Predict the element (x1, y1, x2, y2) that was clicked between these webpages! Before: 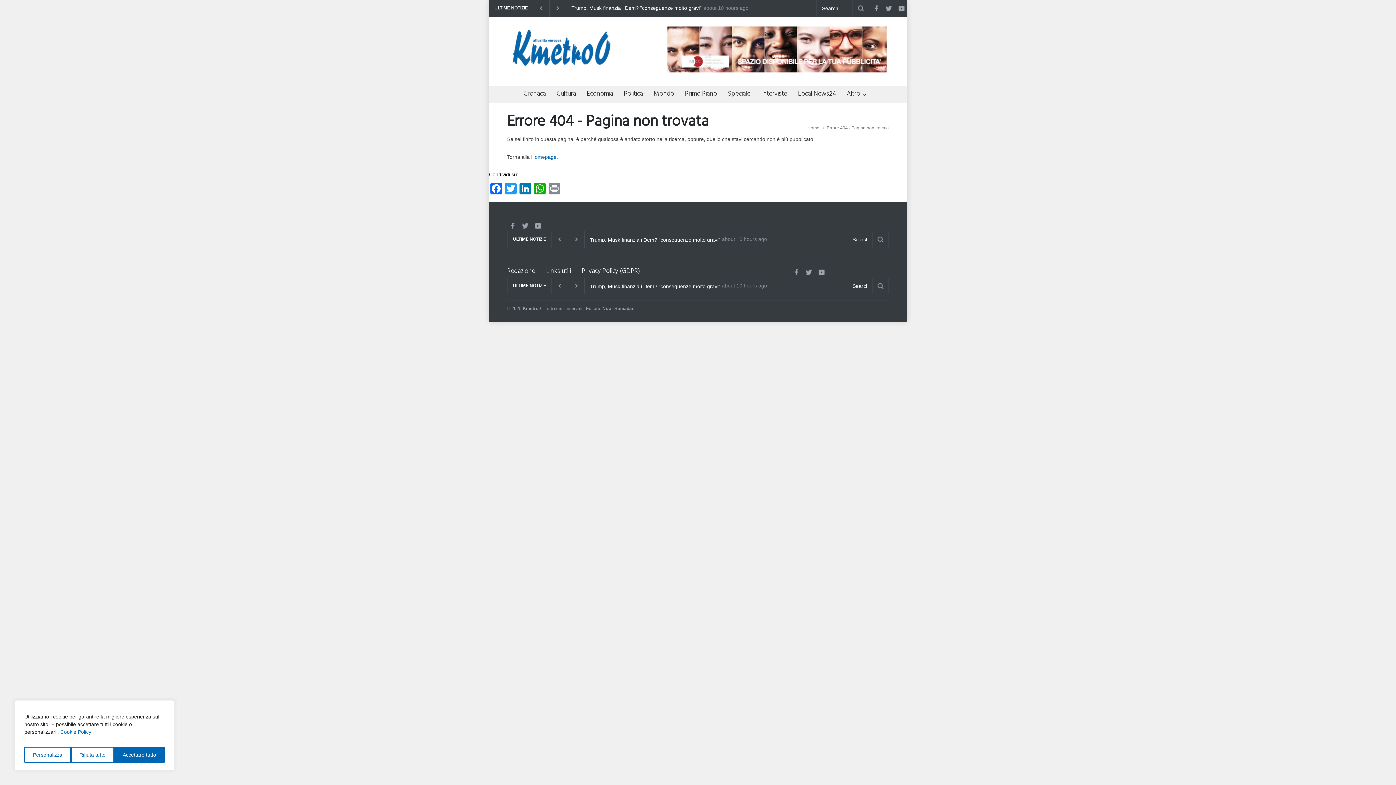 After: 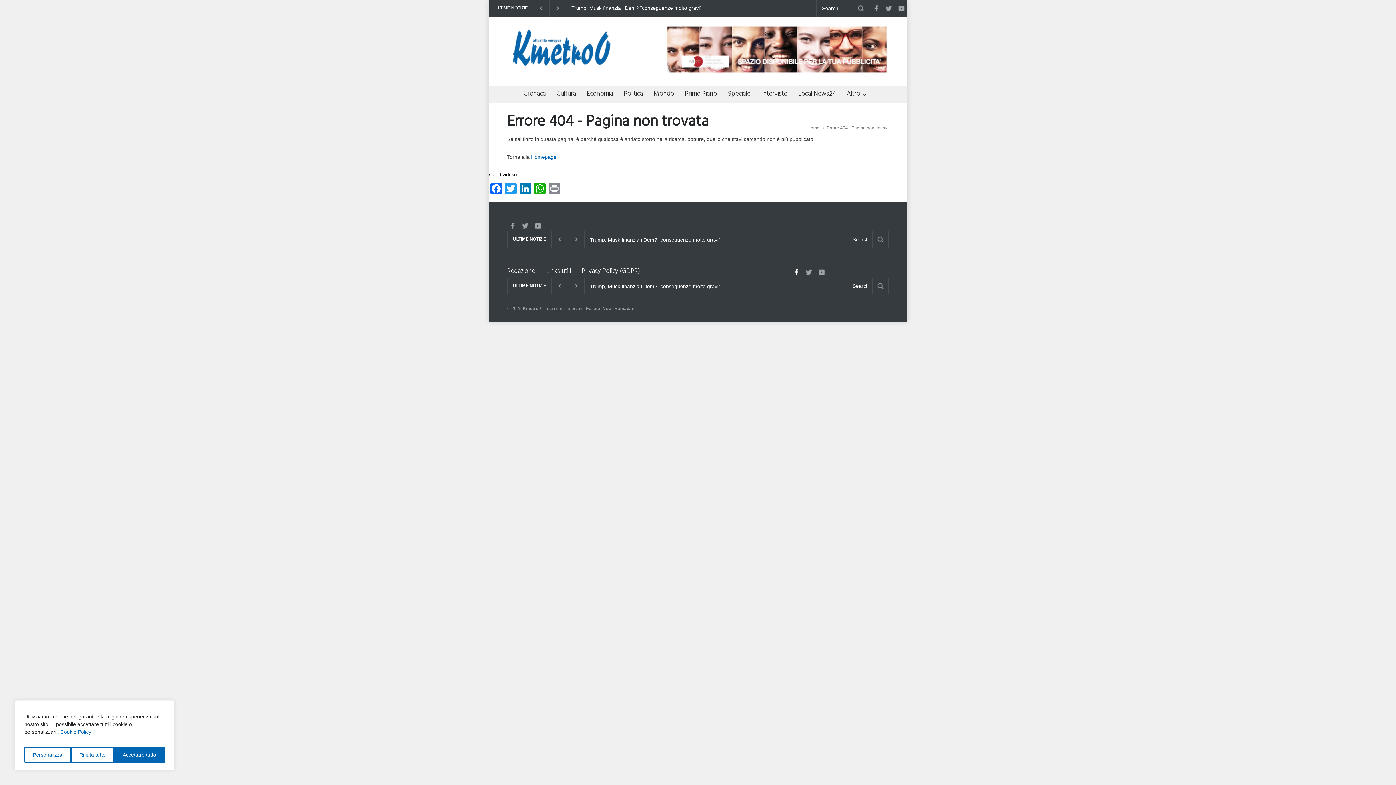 Action: bbox: (790, 266, 801, 277) label:  